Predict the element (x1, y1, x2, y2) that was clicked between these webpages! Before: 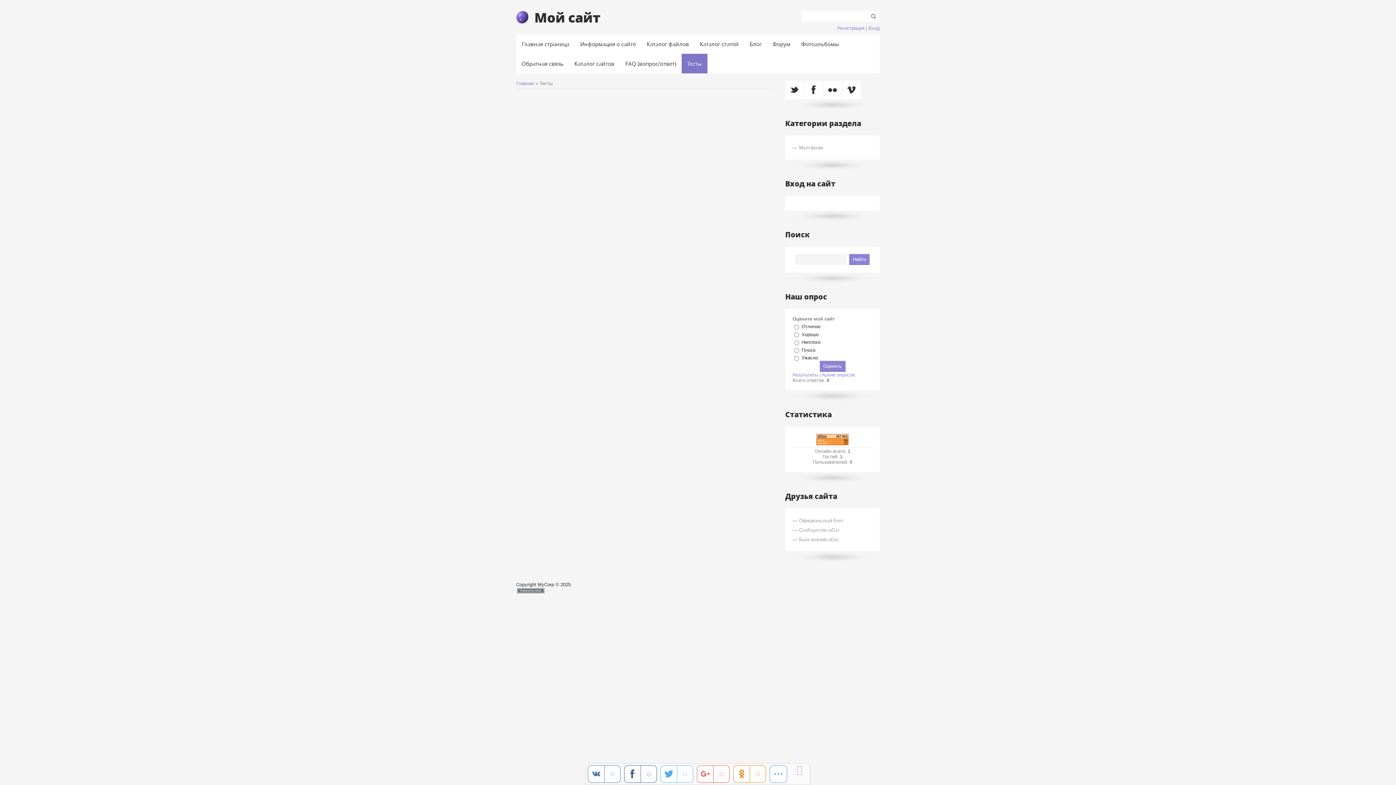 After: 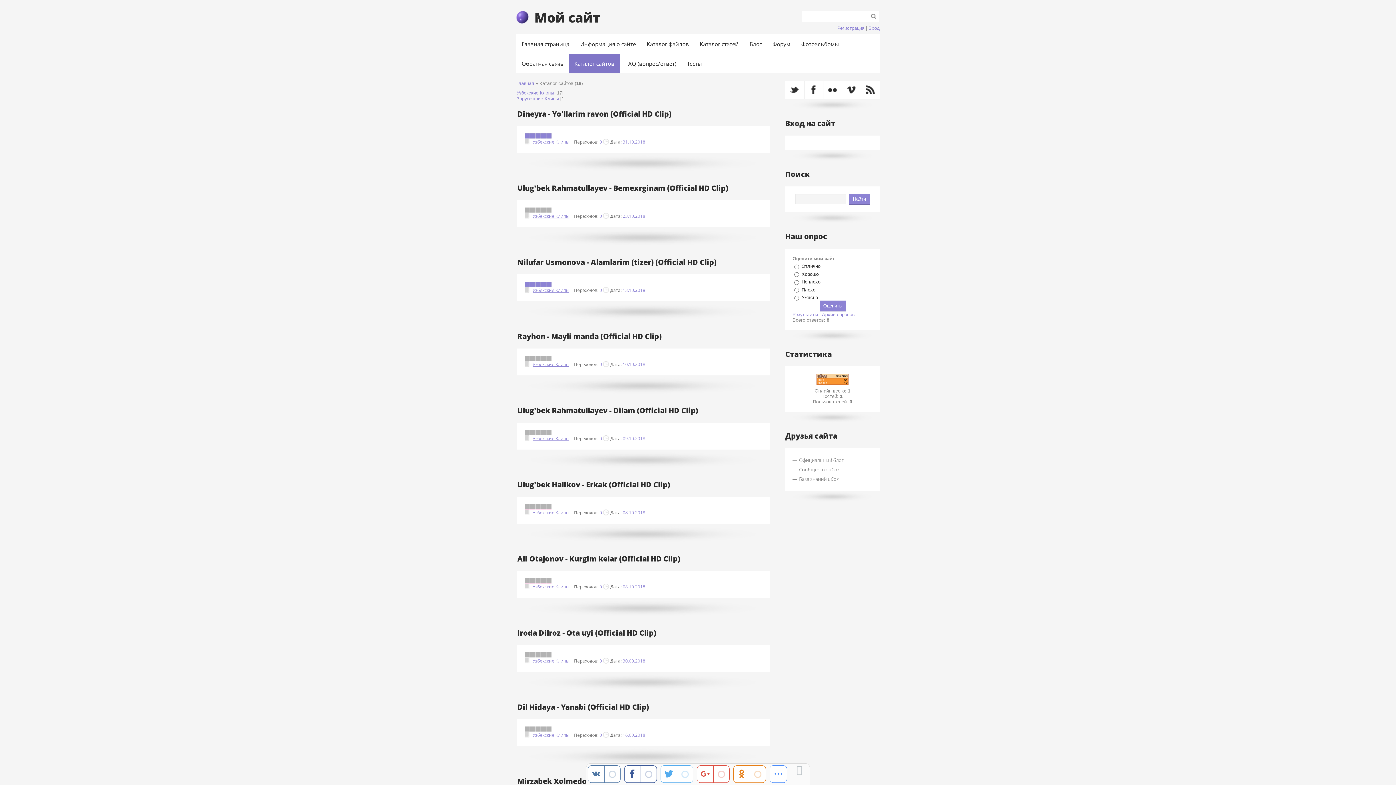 Action: bbox: (569, 53, 620, 73) label: Каталог сайтов